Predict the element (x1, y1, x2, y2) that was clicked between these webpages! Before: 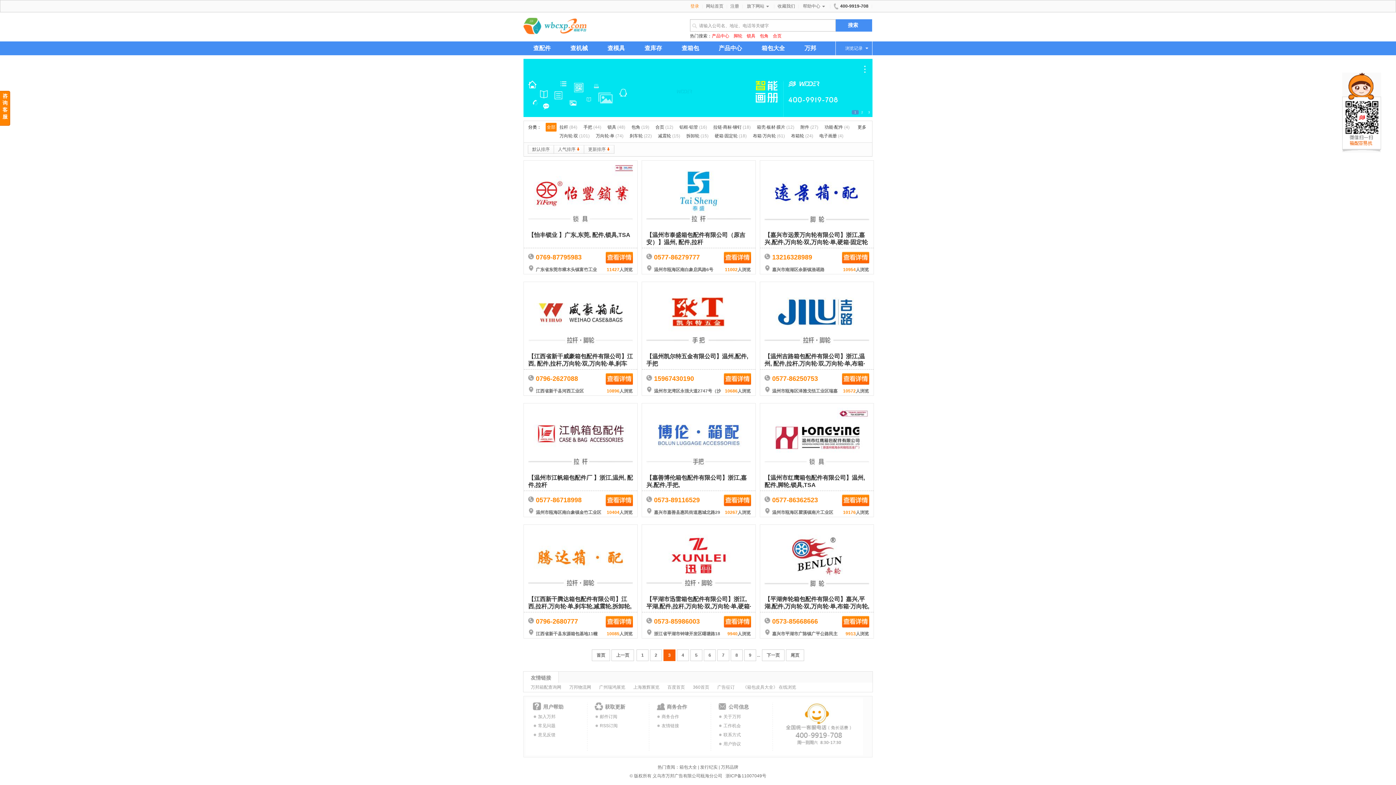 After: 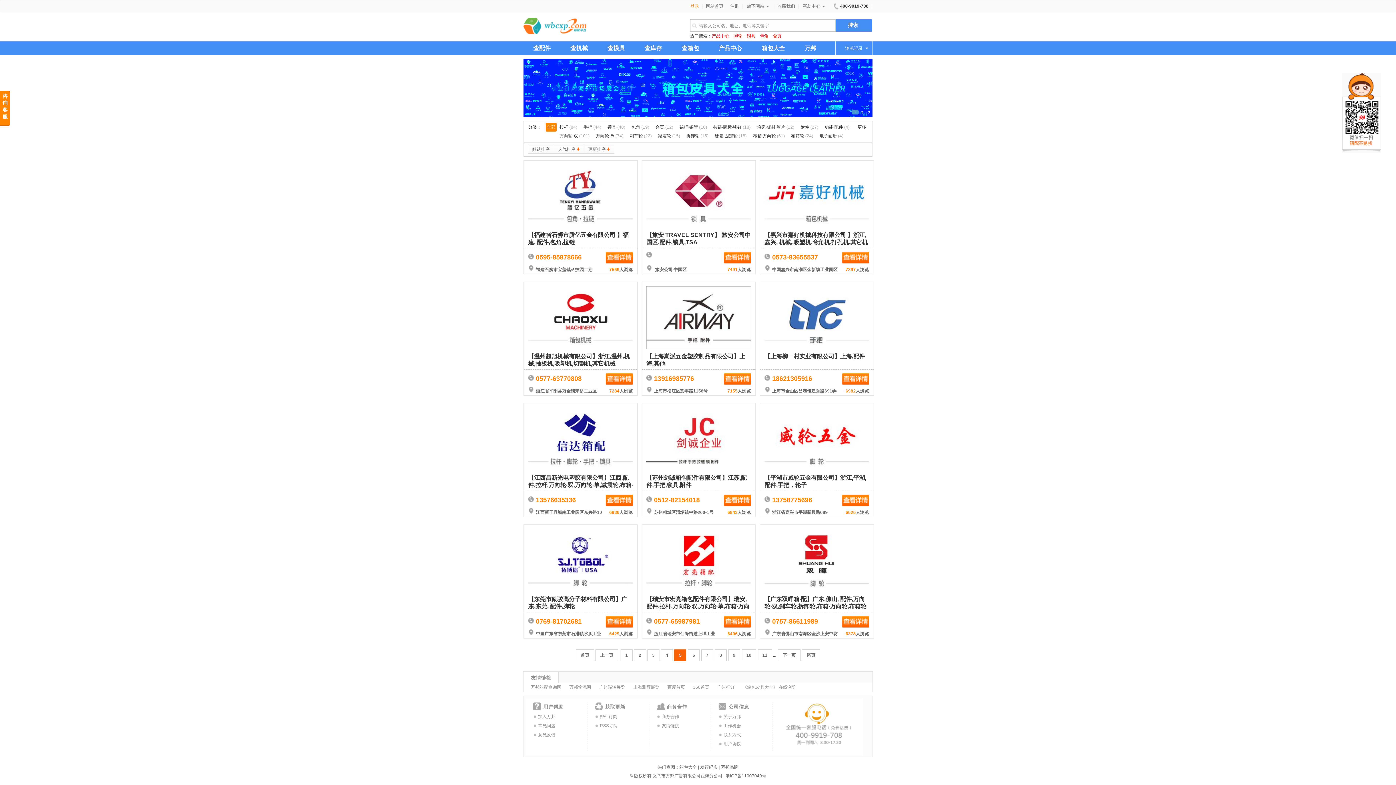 Action: label: 5 bbox: (690, 649, 702, 661)